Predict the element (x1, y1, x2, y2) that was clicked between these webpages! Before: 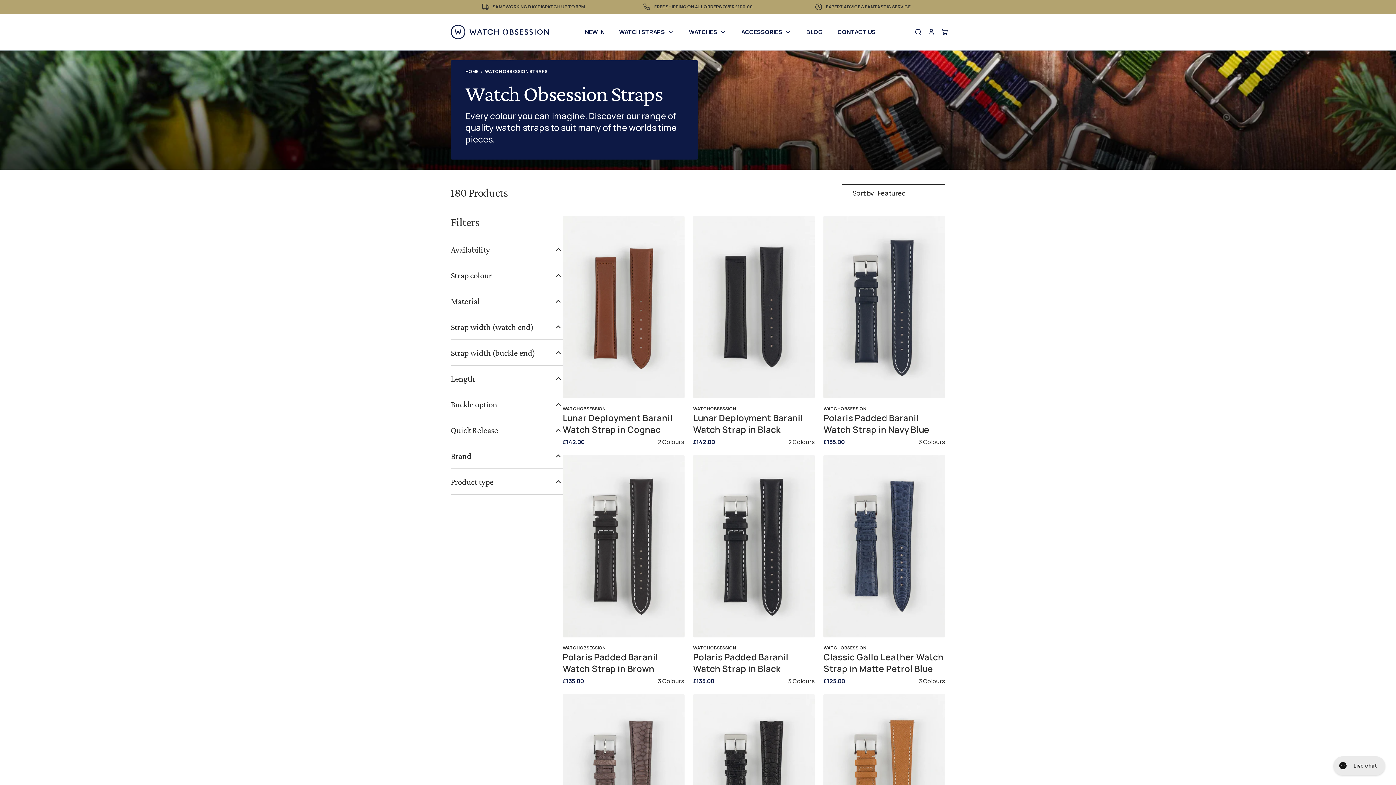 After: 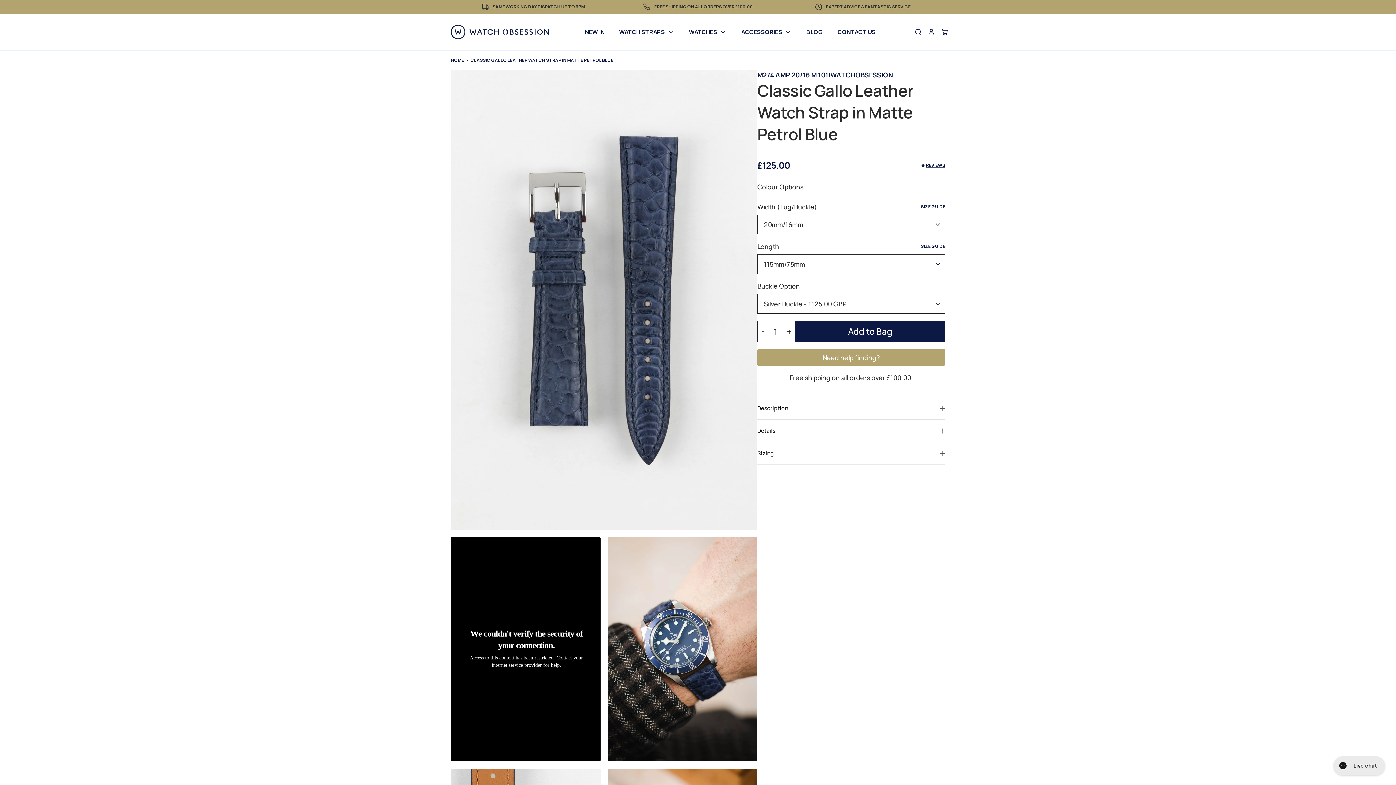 Action: label: £125.00 bbox: (823, 677, 845, 685)